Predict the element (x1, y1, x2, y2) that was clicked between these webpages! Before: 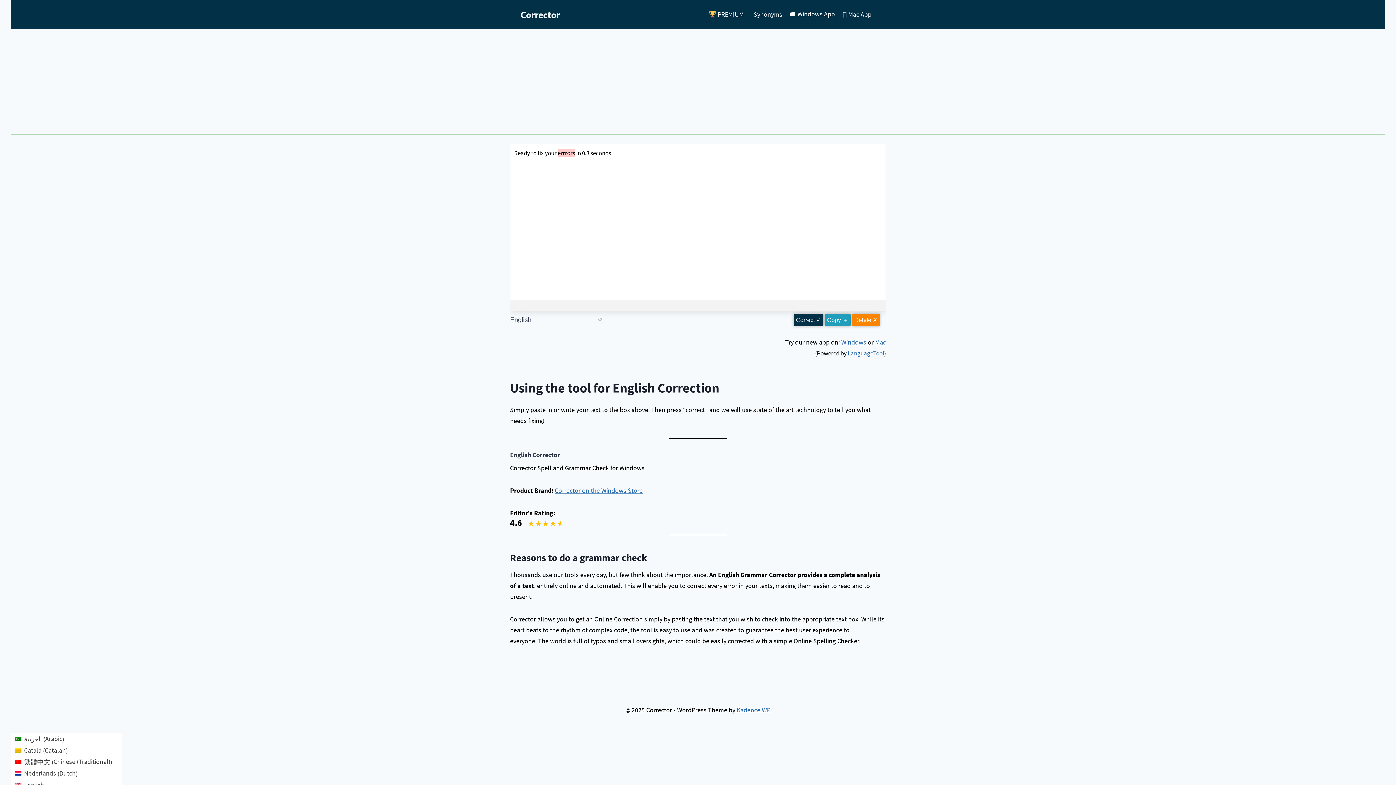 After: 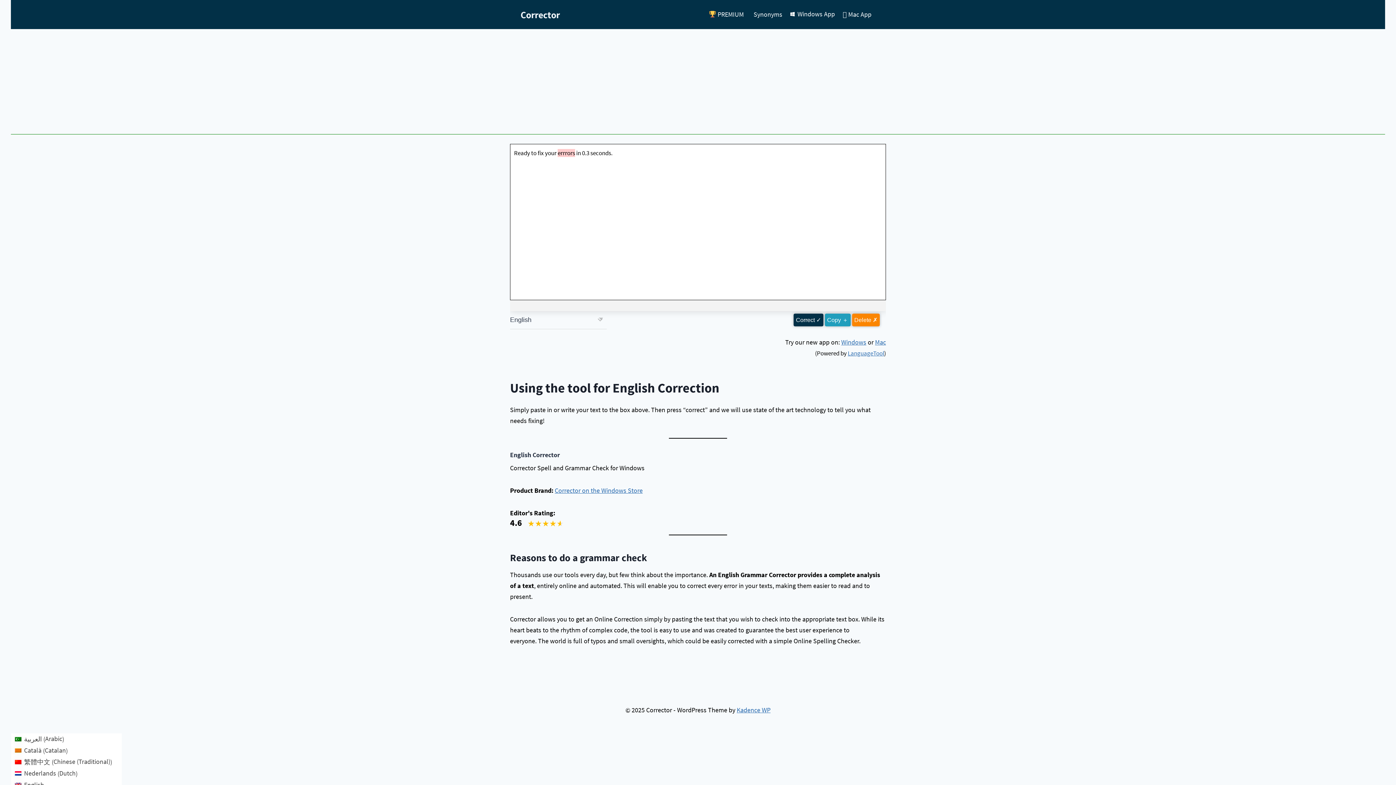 Action: bbox: (11, 779, 121, 790) label: English